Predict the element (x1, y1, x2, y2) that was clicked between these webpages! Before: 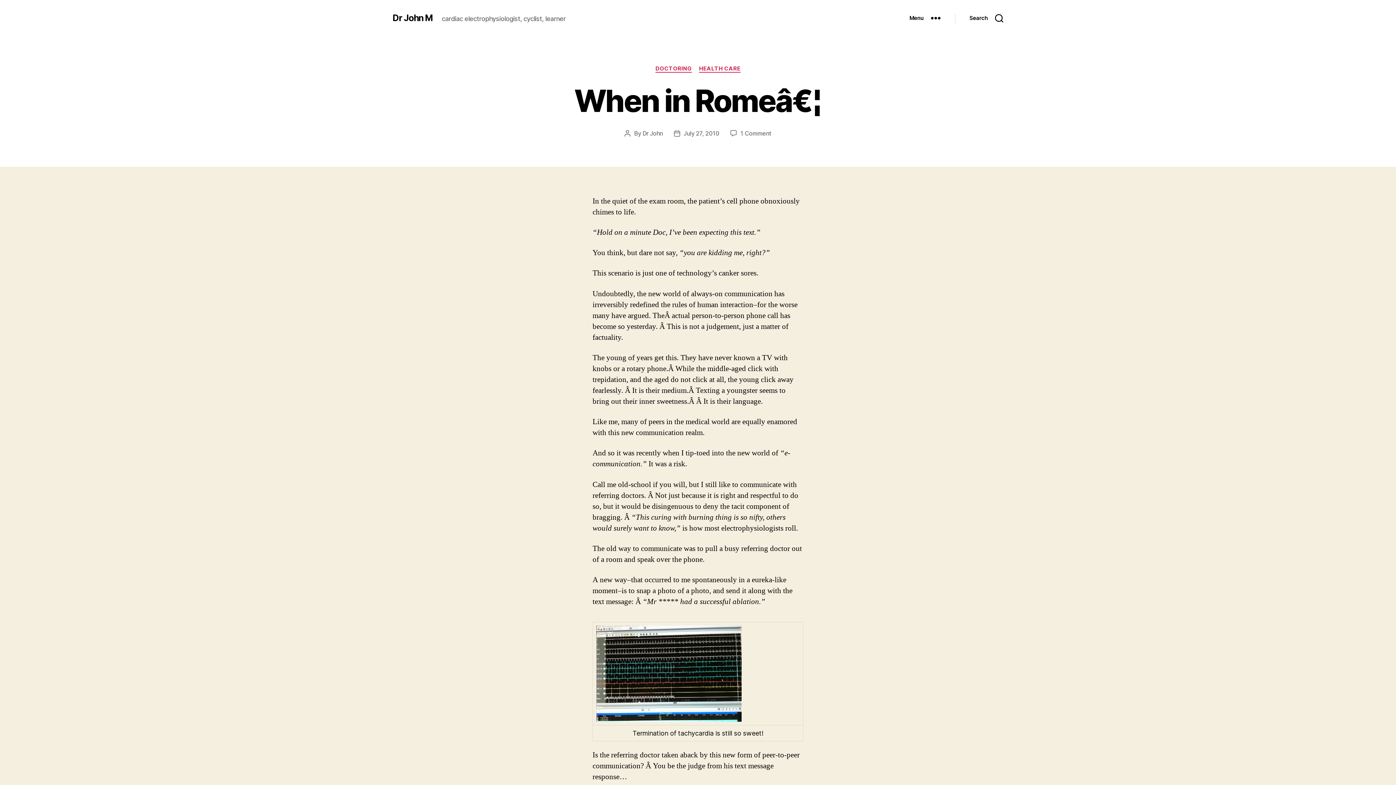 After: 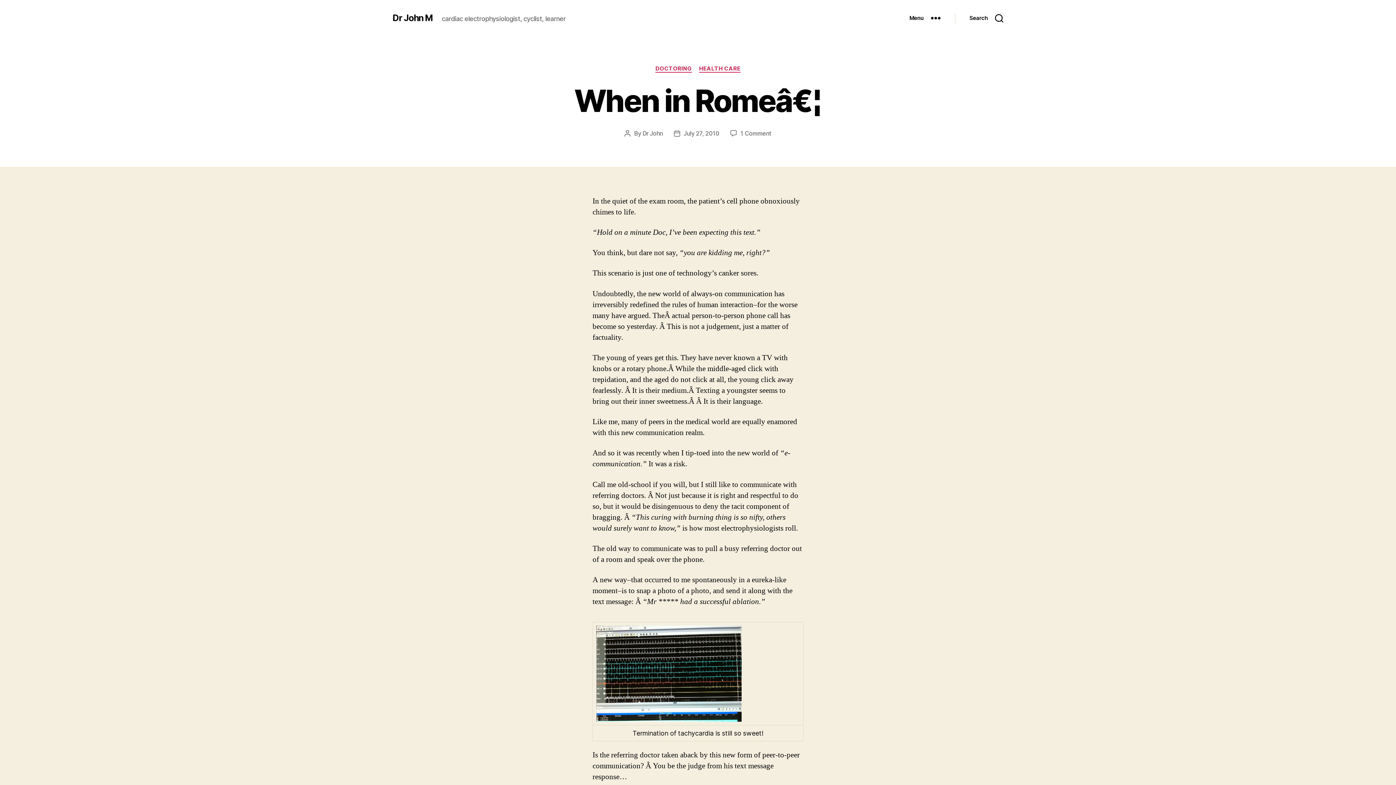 Action: label: July 27, 2010 bbox: (683, 129, 719, 136)